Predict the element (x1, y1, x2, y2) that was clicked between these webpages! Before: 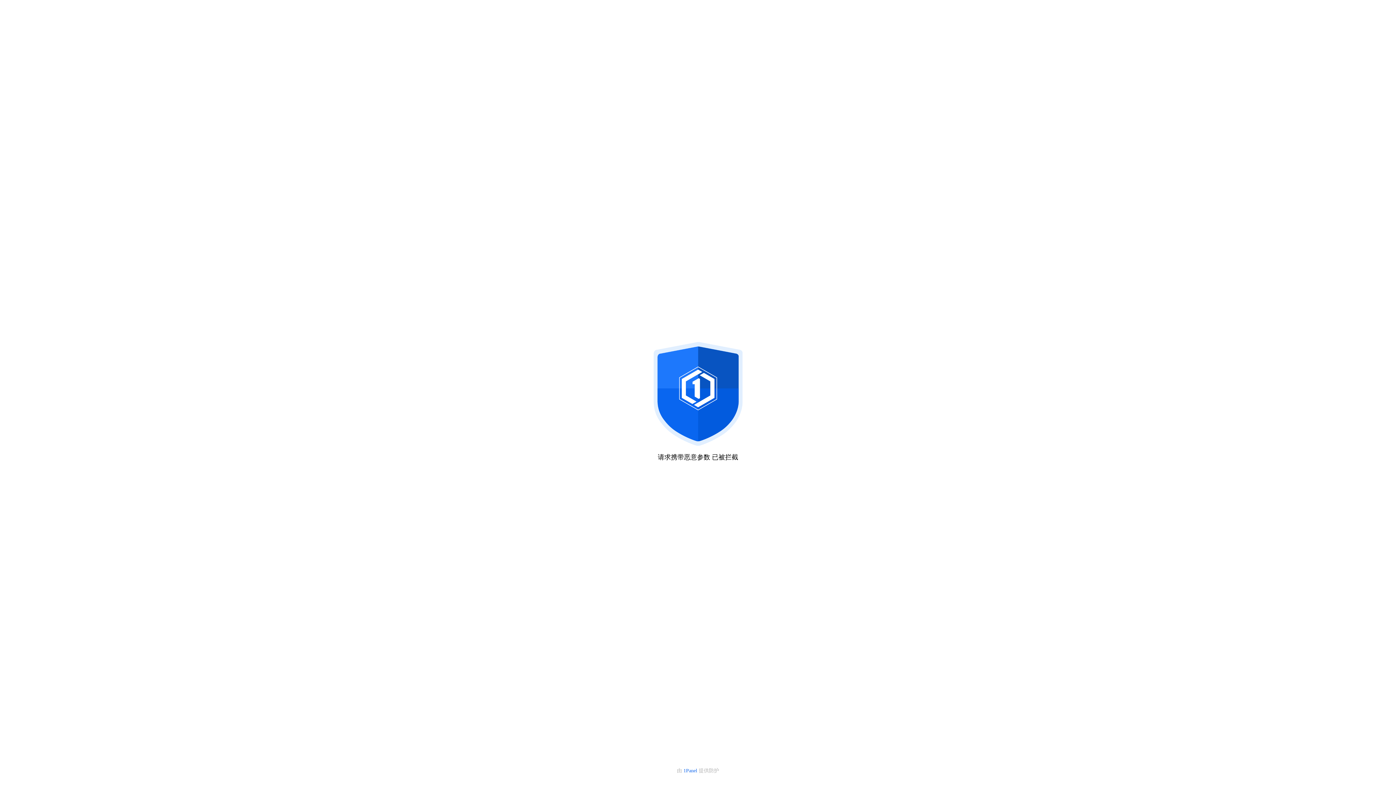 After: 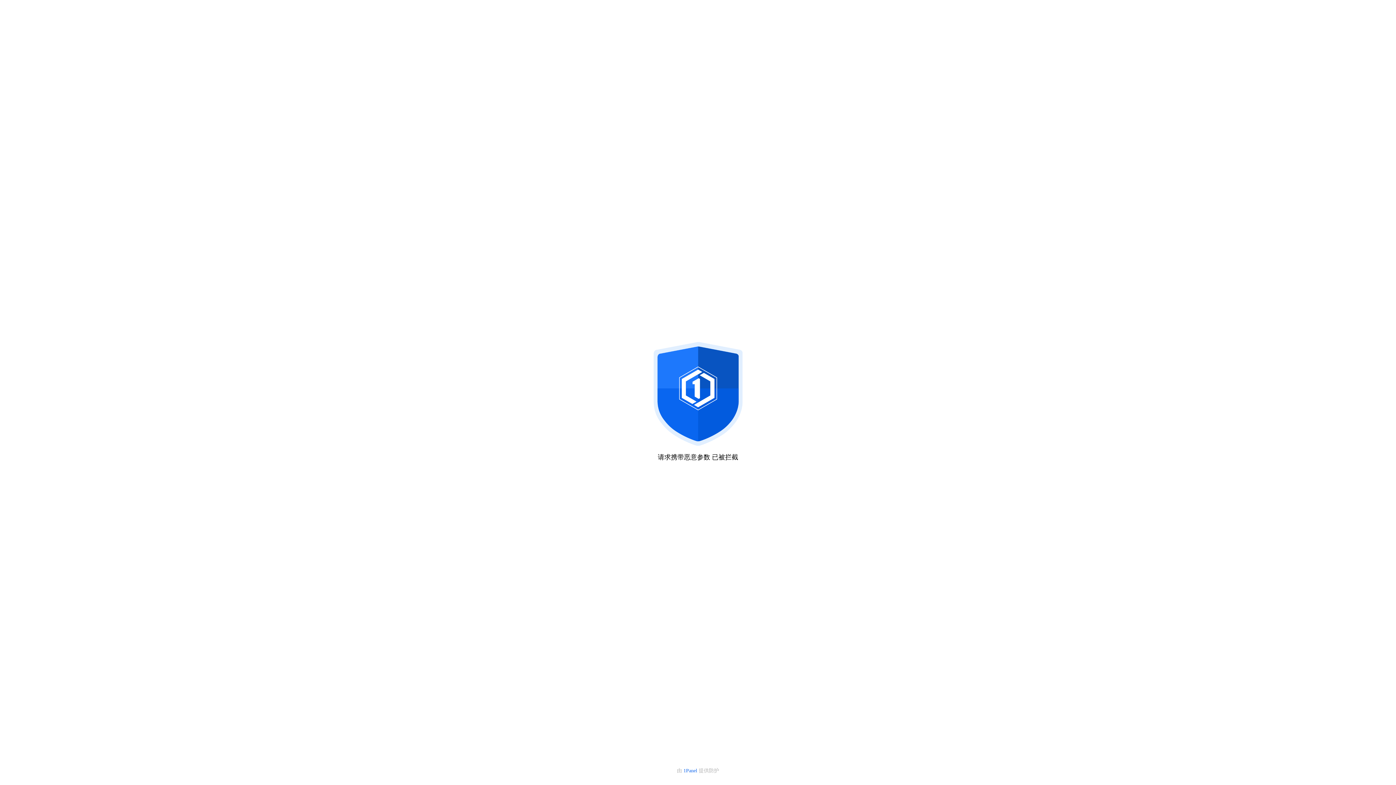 Action: label: 1Panel  bbox: (683, 768, 698, 773)